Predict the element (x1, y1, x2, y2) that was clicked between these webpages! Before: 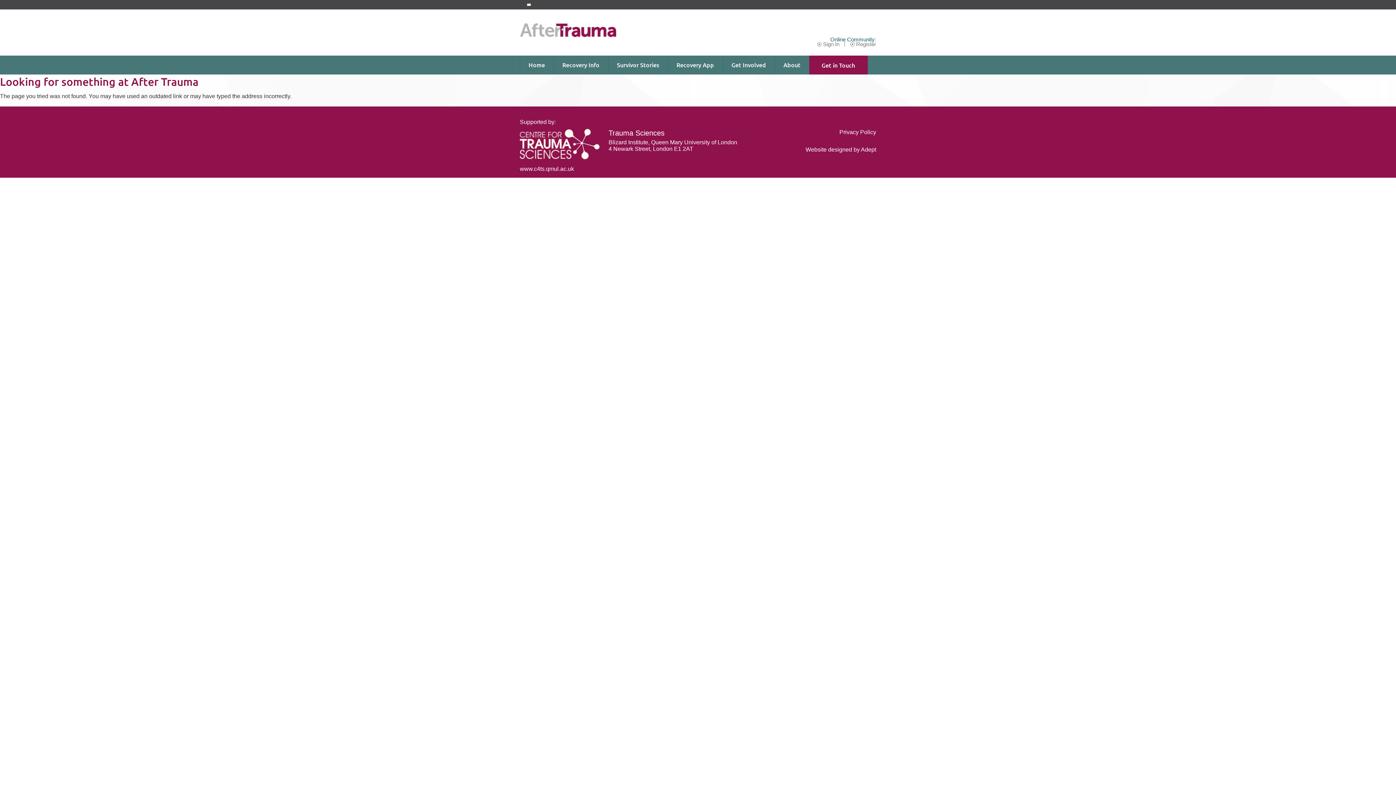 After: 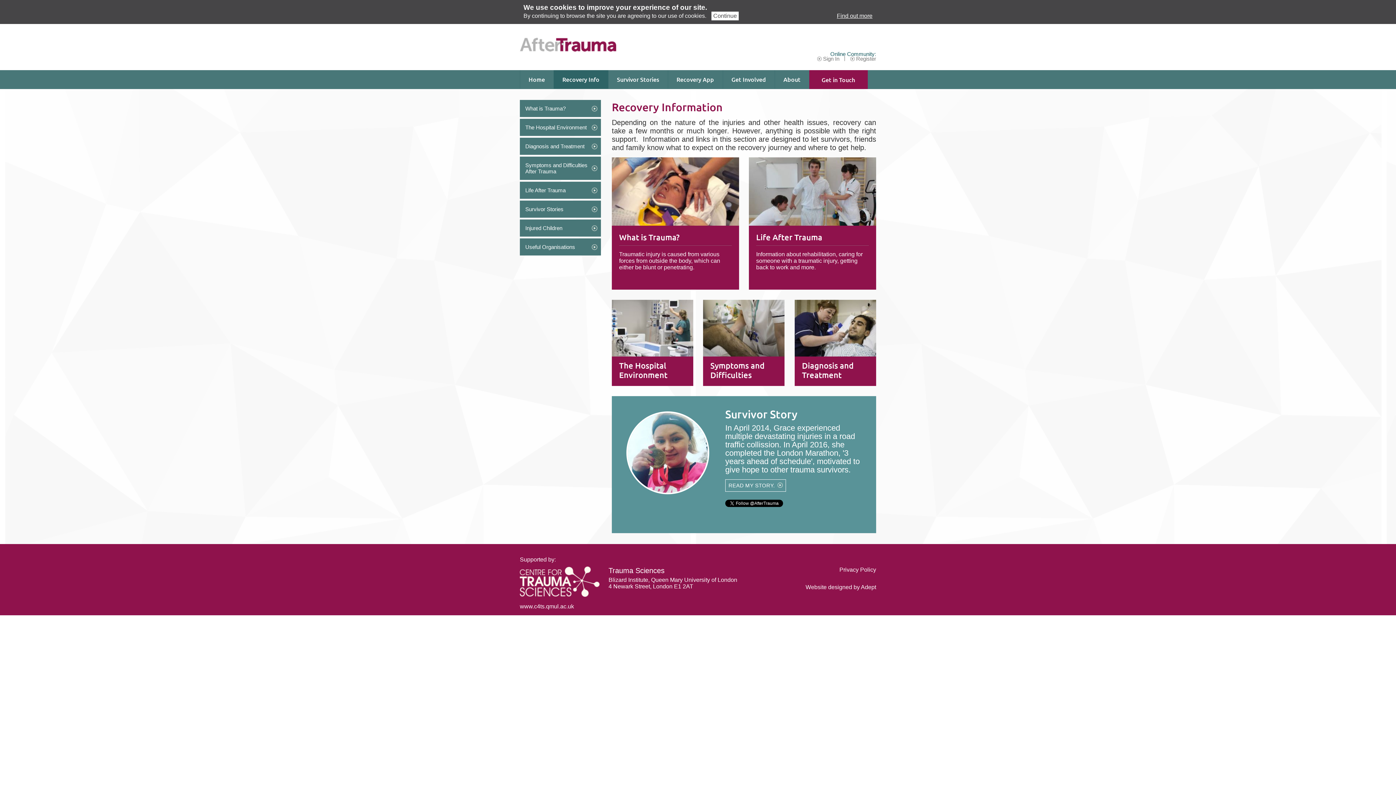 Action: bbox: (553, 55, 608, 74) label: Recovery Info